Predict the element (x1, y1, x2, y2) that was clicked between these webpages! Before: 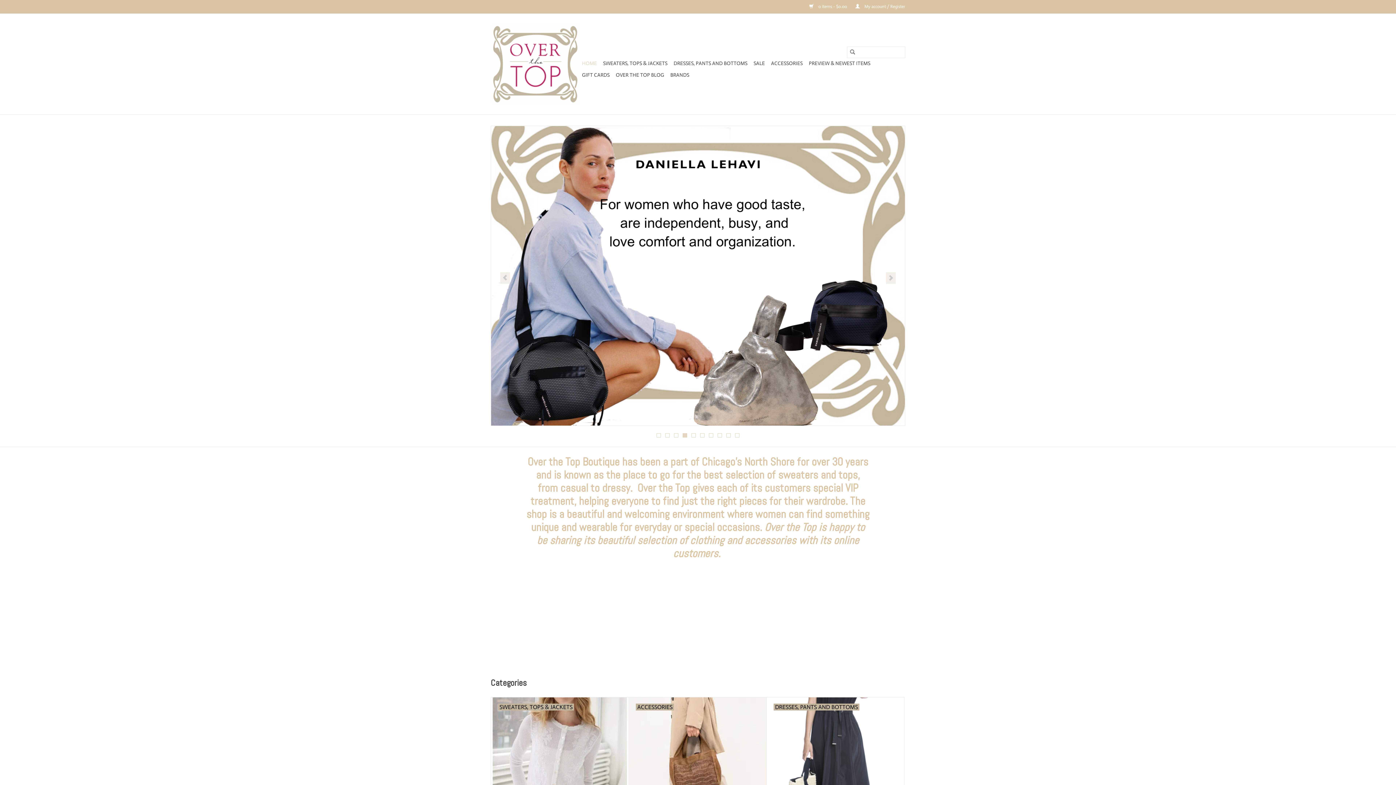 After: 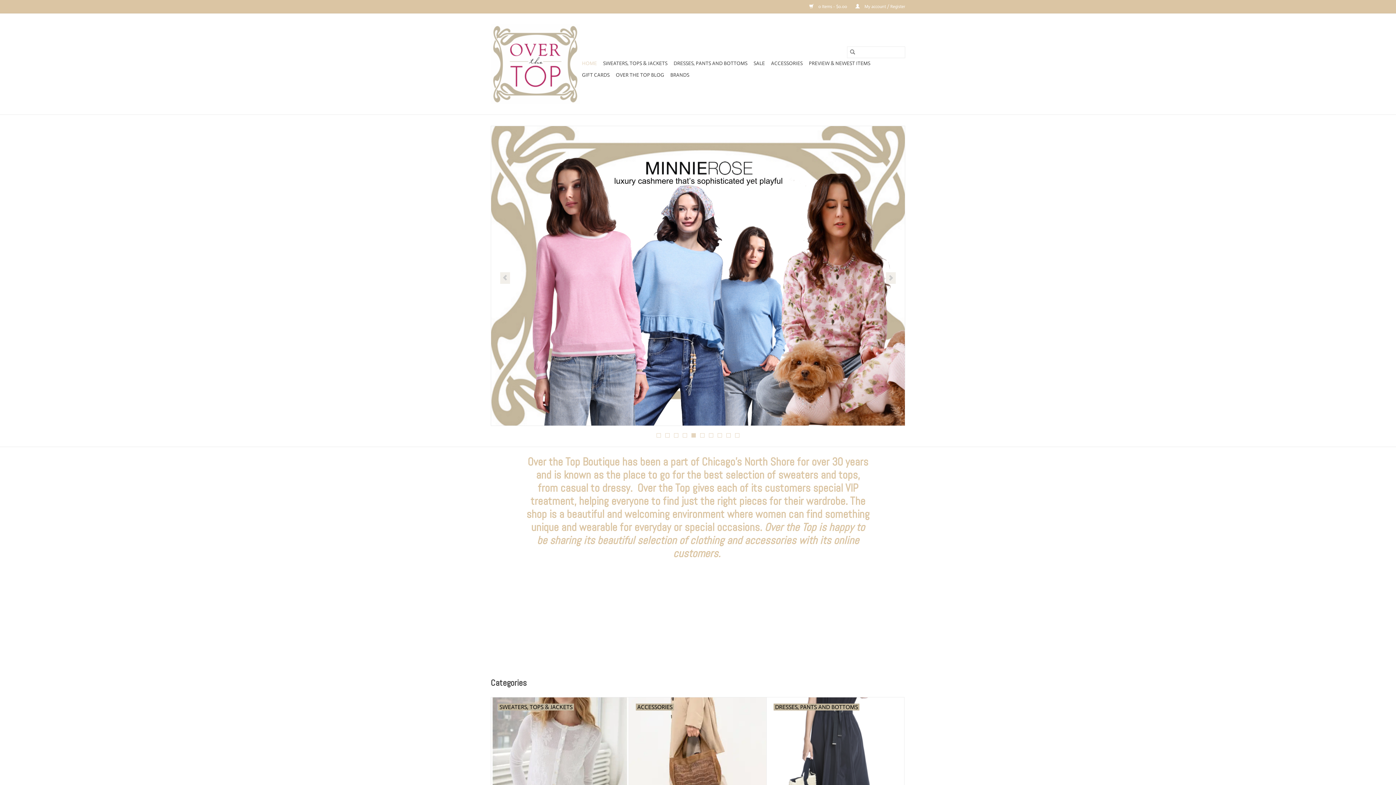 Action: bbox: (847, 46, 858, 58)